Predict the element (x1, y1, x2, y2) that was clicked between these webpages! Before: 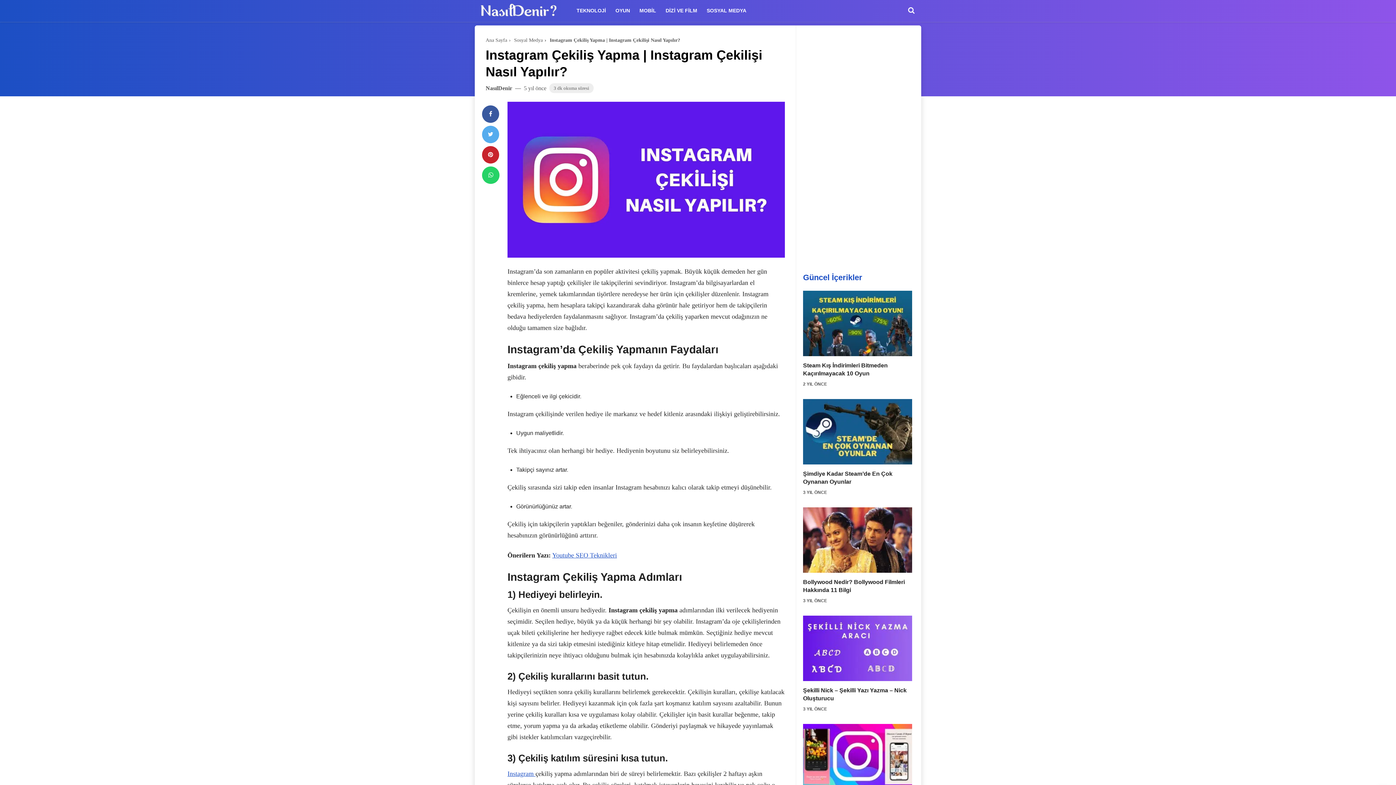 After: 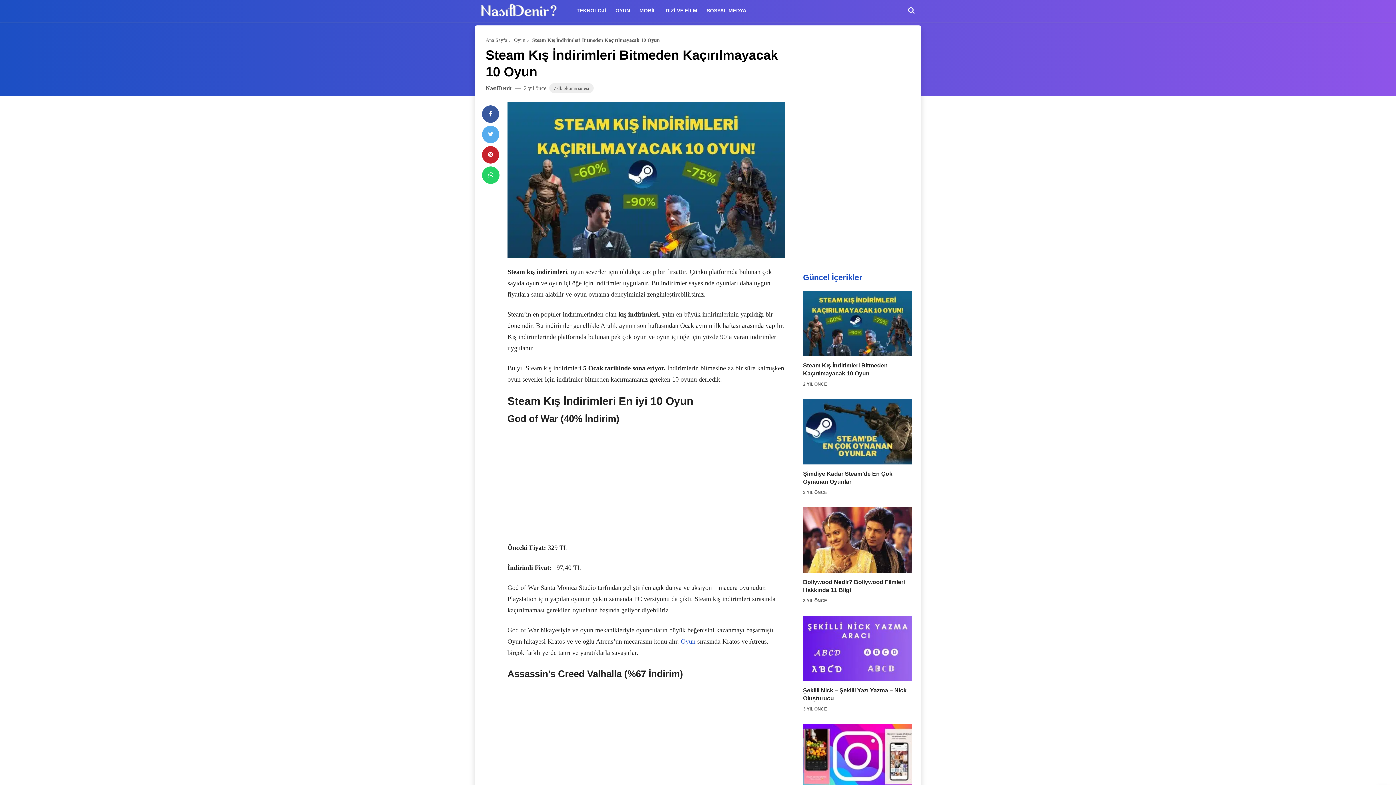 Action: bbox: (803, 290, 912, 356)